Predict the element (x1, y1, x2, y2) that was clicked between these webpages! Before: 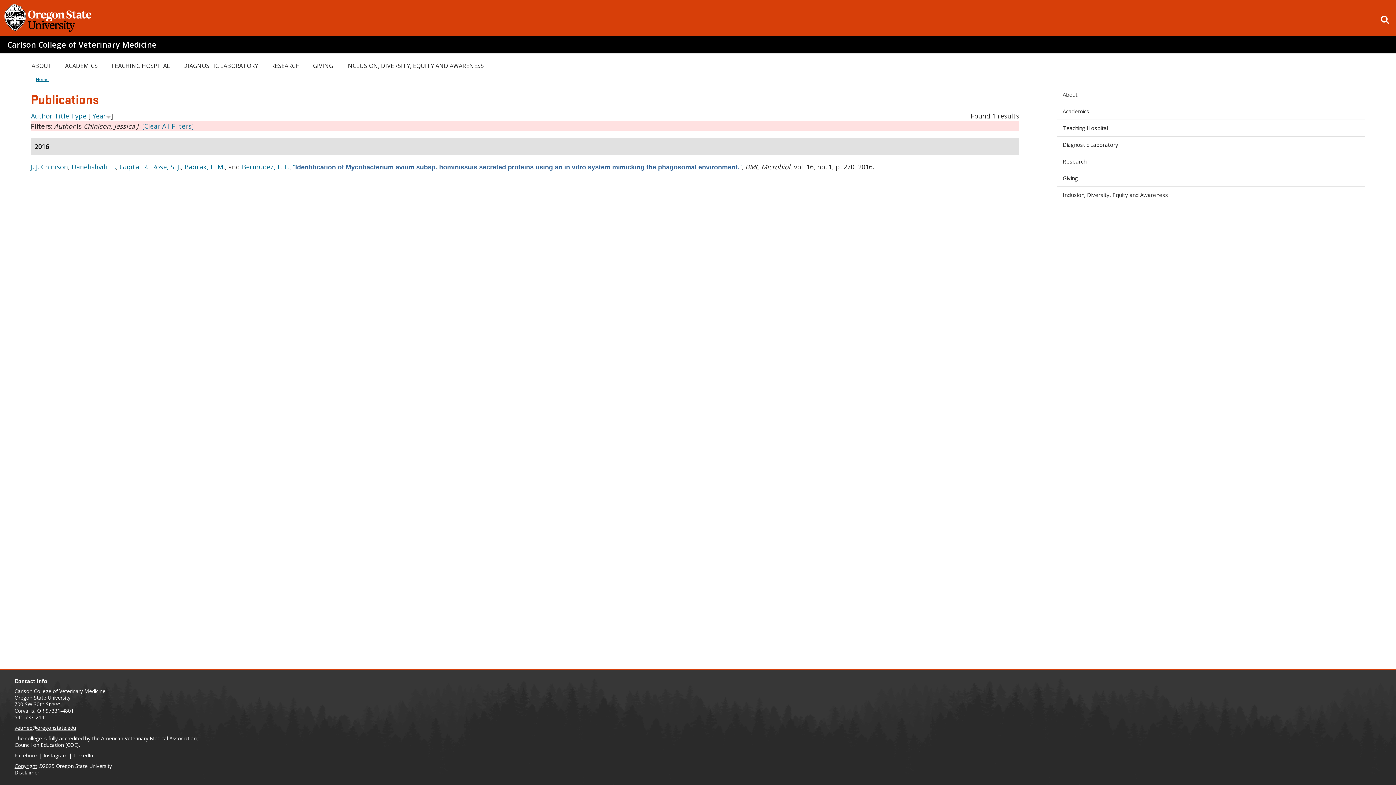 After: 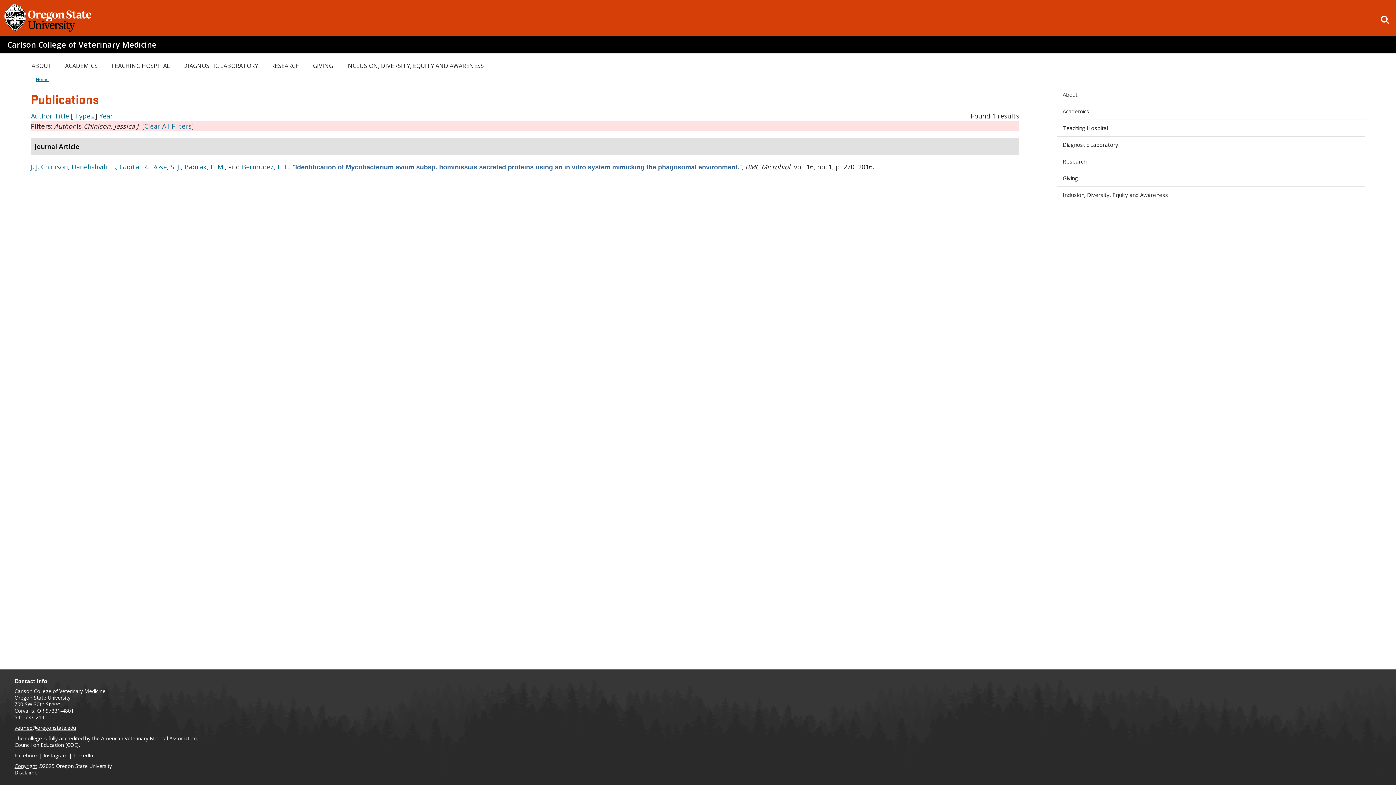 Action: bbox: (70, 111, 86, 120) label: Type